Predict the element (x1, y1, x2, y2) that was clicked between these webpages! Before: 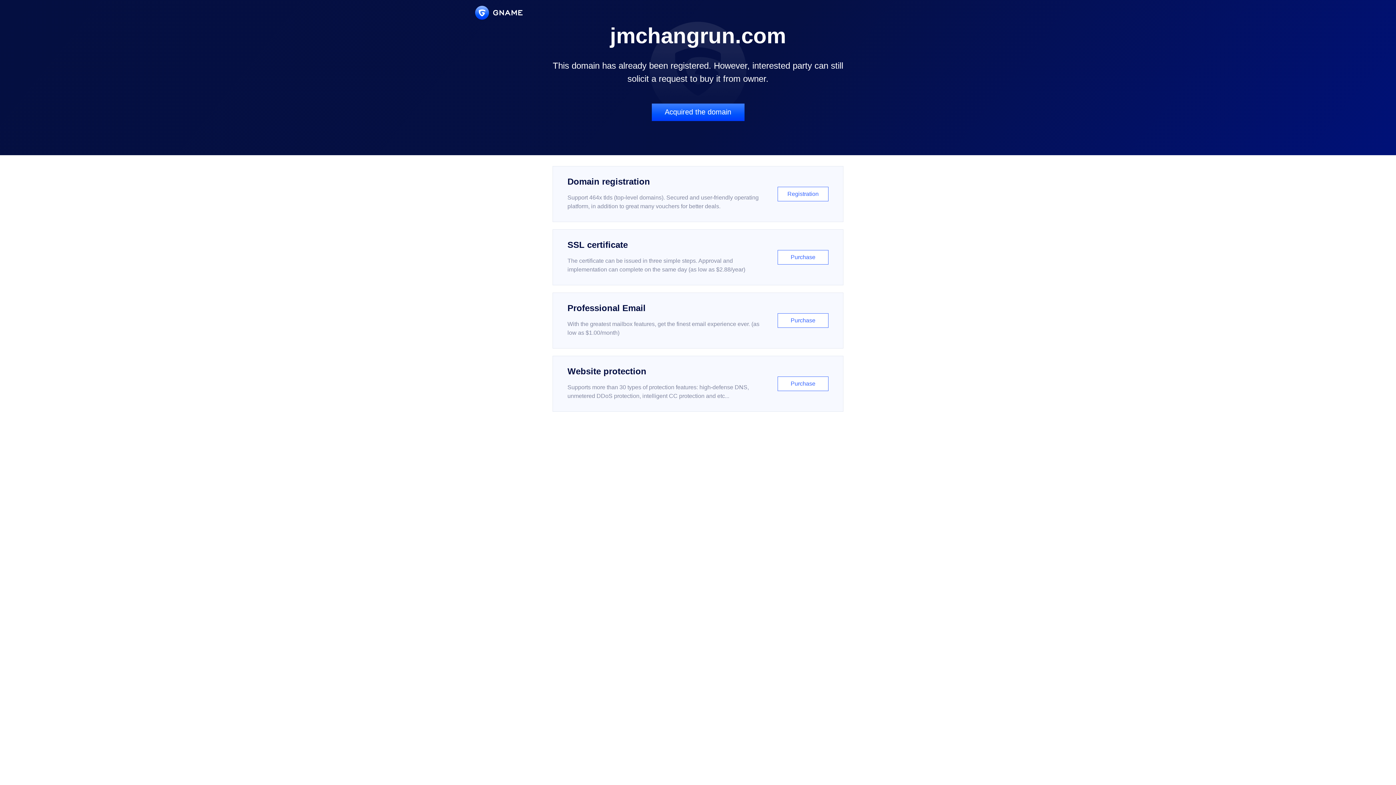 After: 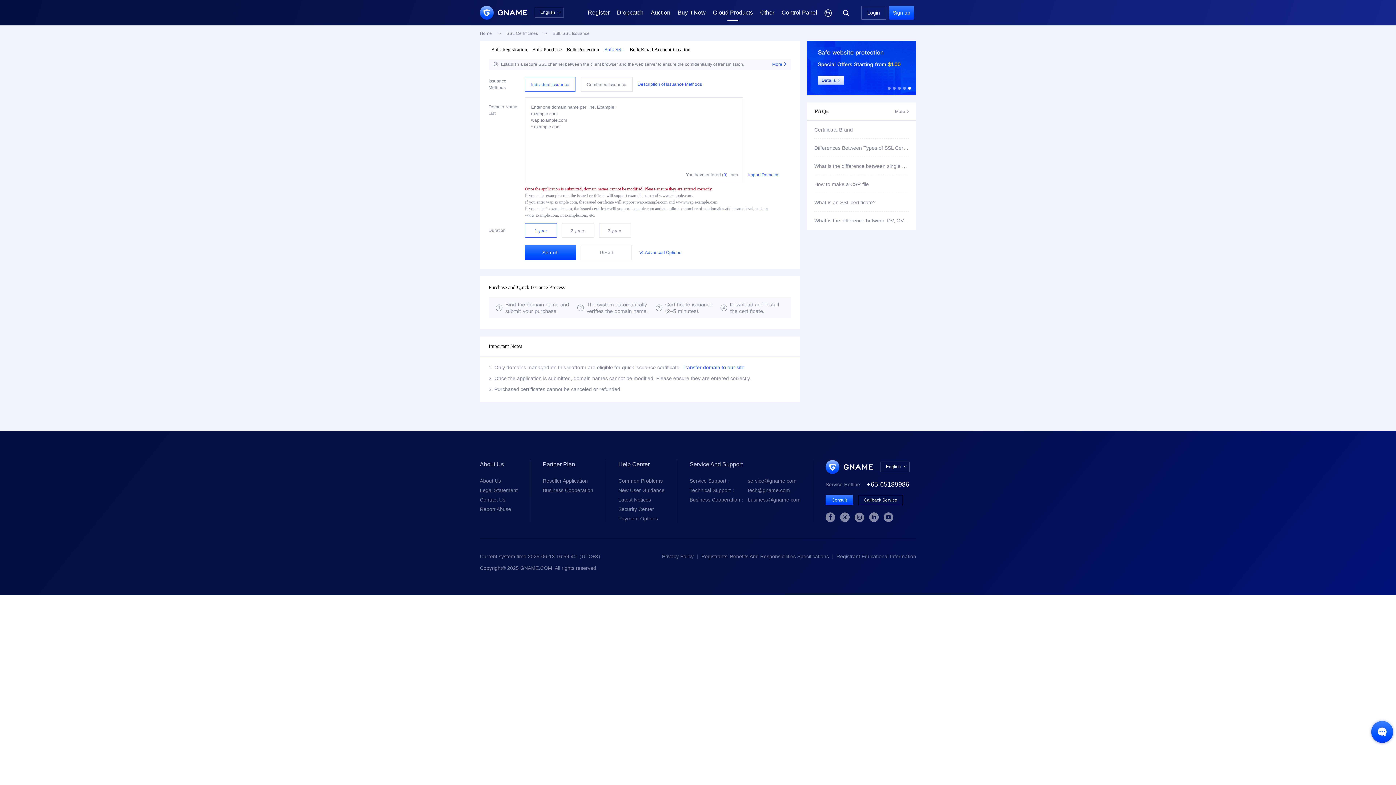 Action: bbox: (552, 229, 843, 285) label: SSL certificate

The certificate can be issued in three simple steps. Approval and implementation can complete on the same day (as low as $2.88/year)

Purchase